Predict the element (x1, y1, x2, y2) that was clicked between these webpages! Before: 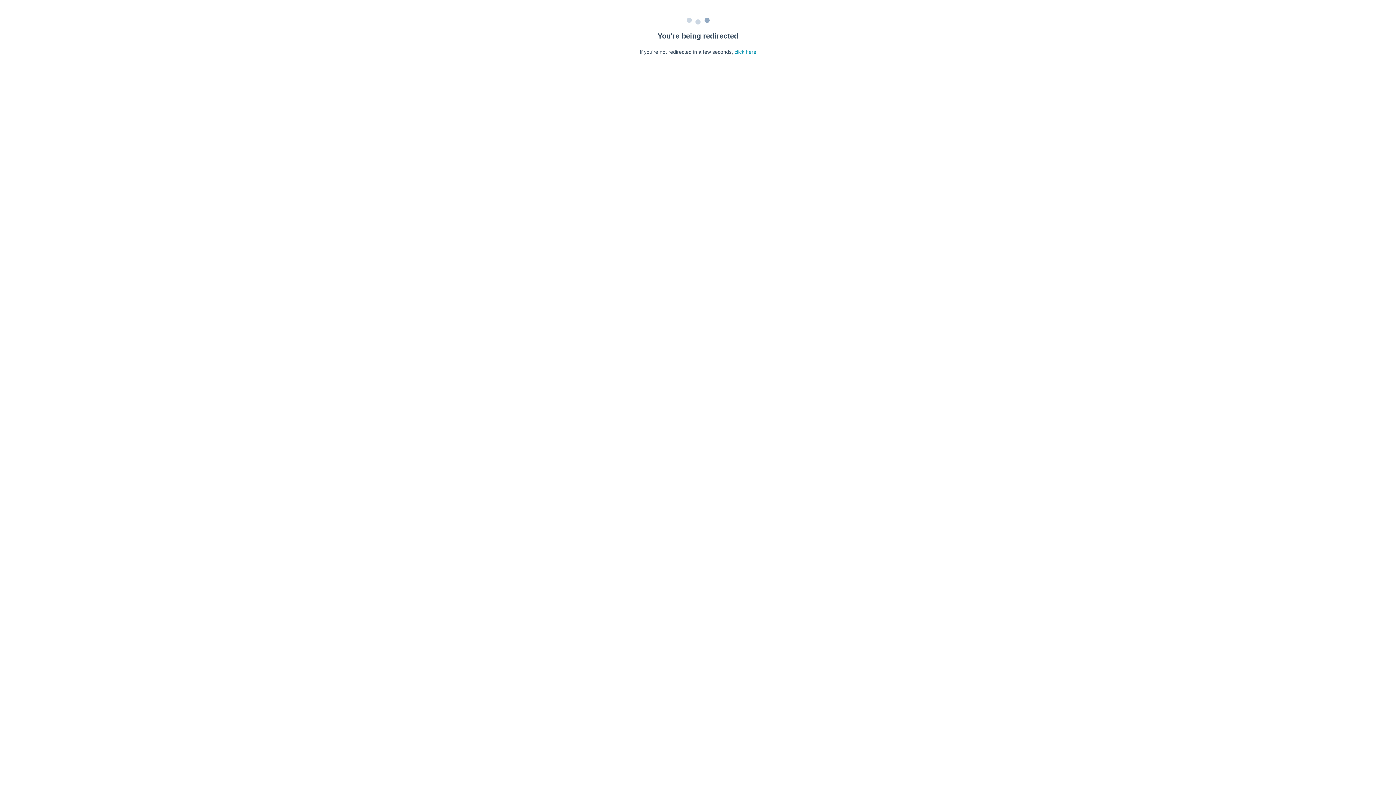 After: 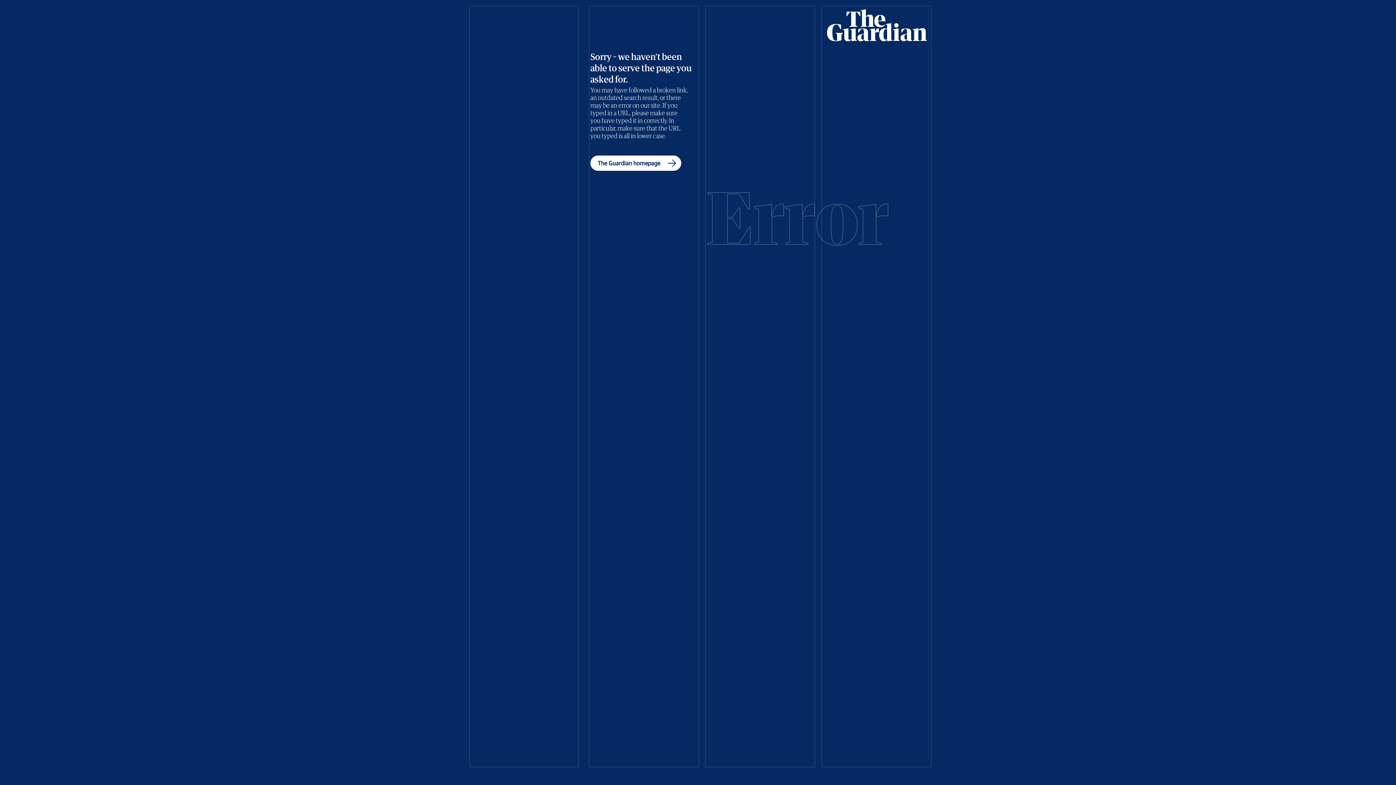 Action: label: click here bbox: (734, 49, 756, 54)